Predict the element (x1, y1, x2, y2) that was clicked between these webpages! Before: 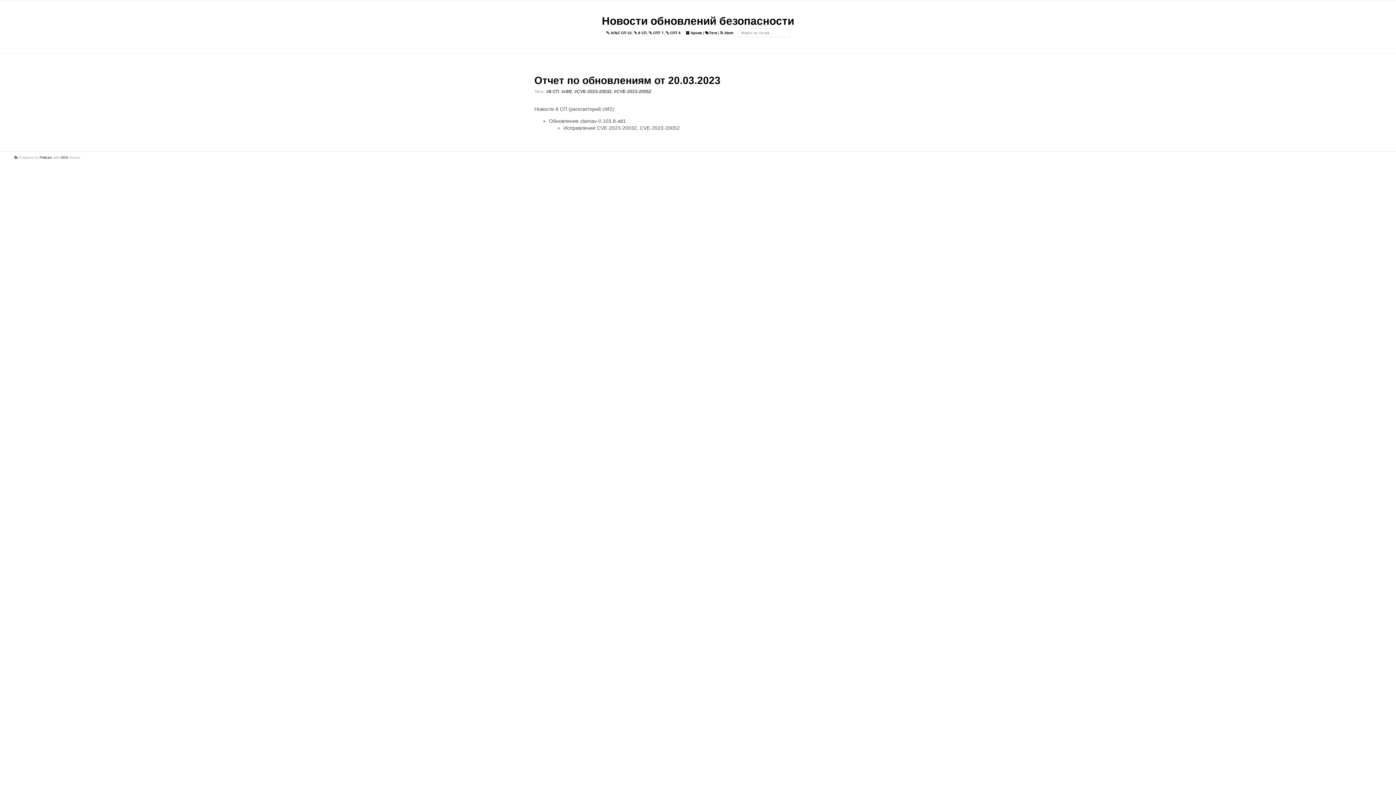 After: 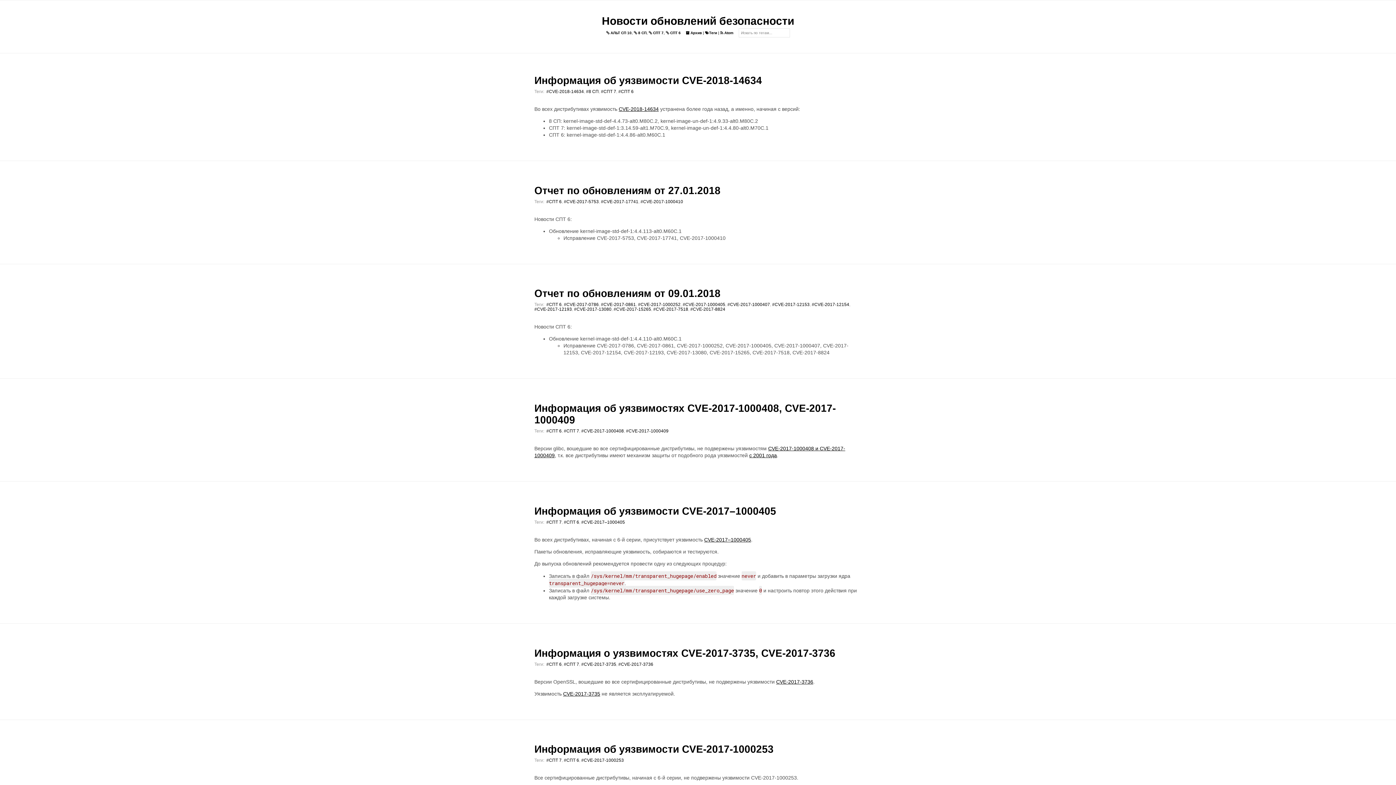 Action: bbox: (666, 30, 680, 34) label:  СПТ 6